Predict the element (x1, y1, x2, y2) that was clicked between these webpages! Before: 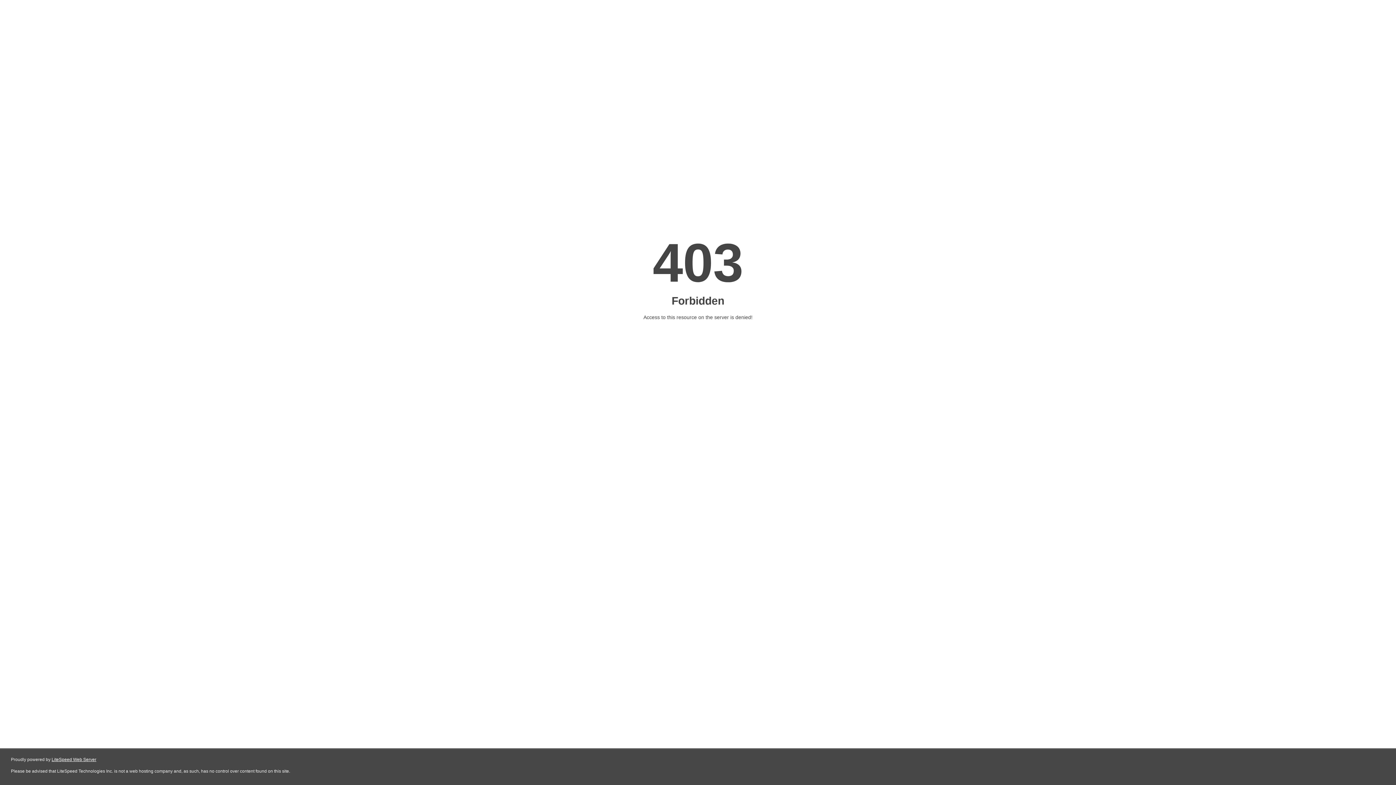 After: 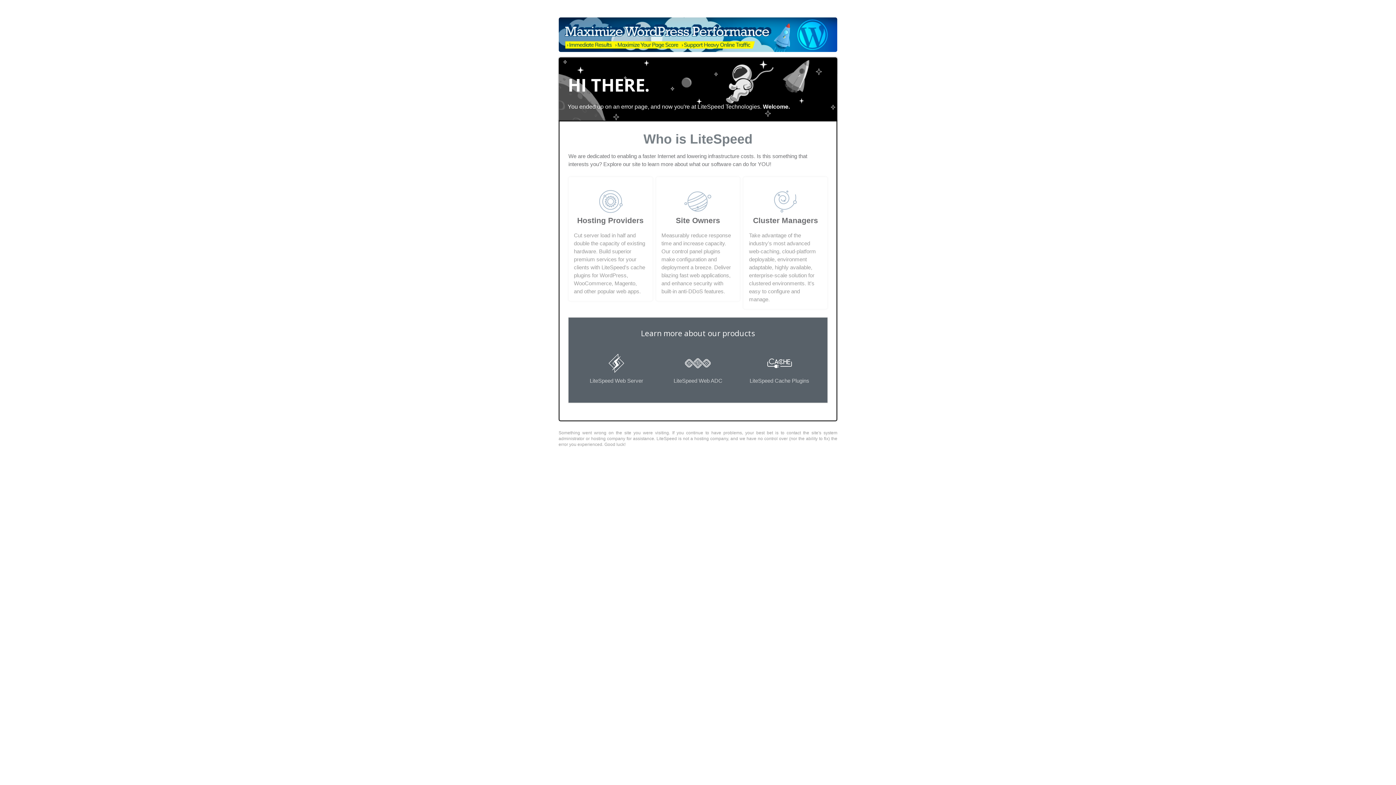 Action: bbox: (51, 757, 96, 762) label: LiteSpeed Web Server